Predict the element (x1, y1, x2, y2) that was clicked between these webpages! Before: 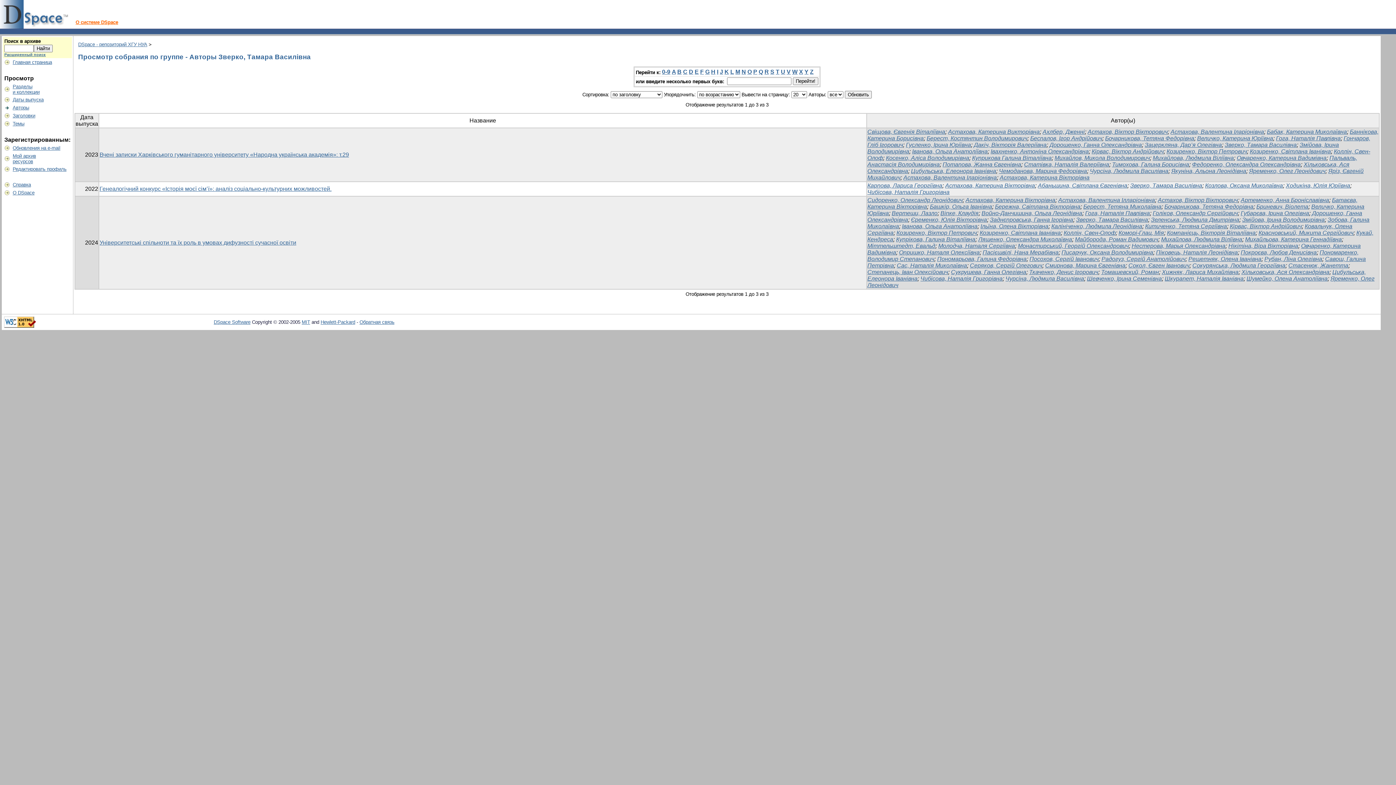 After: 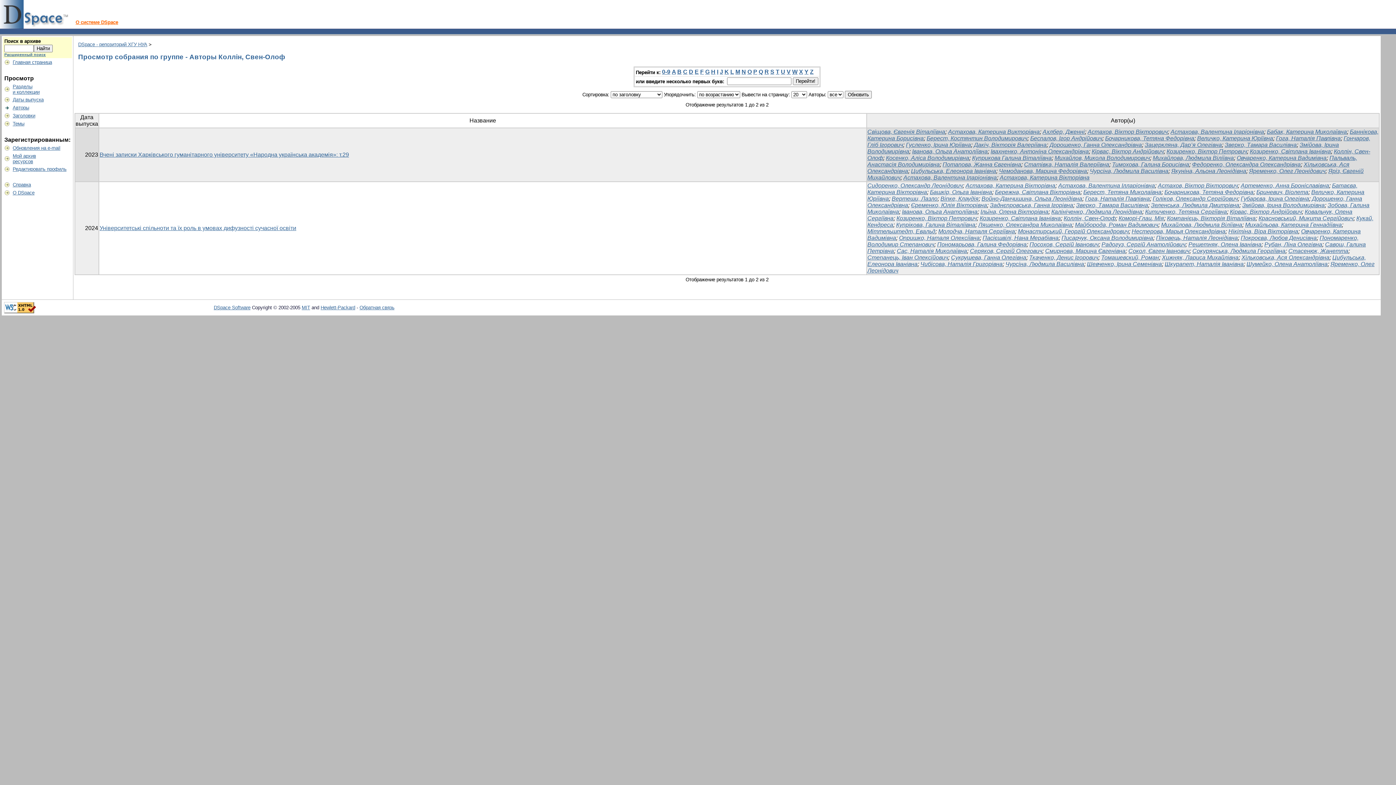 Action: bbox: (1064, 229, 1116, 236) label: Коллін, Свен-Олоф